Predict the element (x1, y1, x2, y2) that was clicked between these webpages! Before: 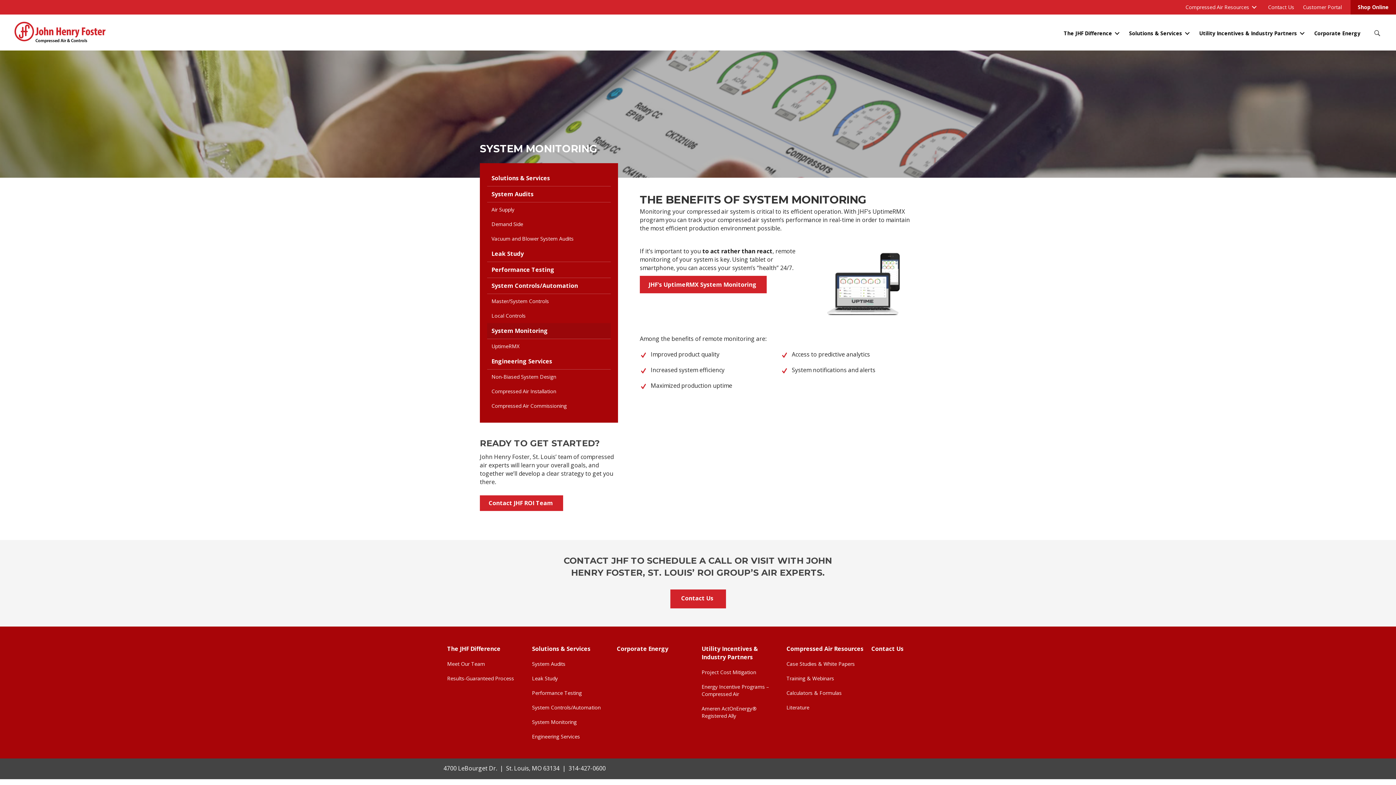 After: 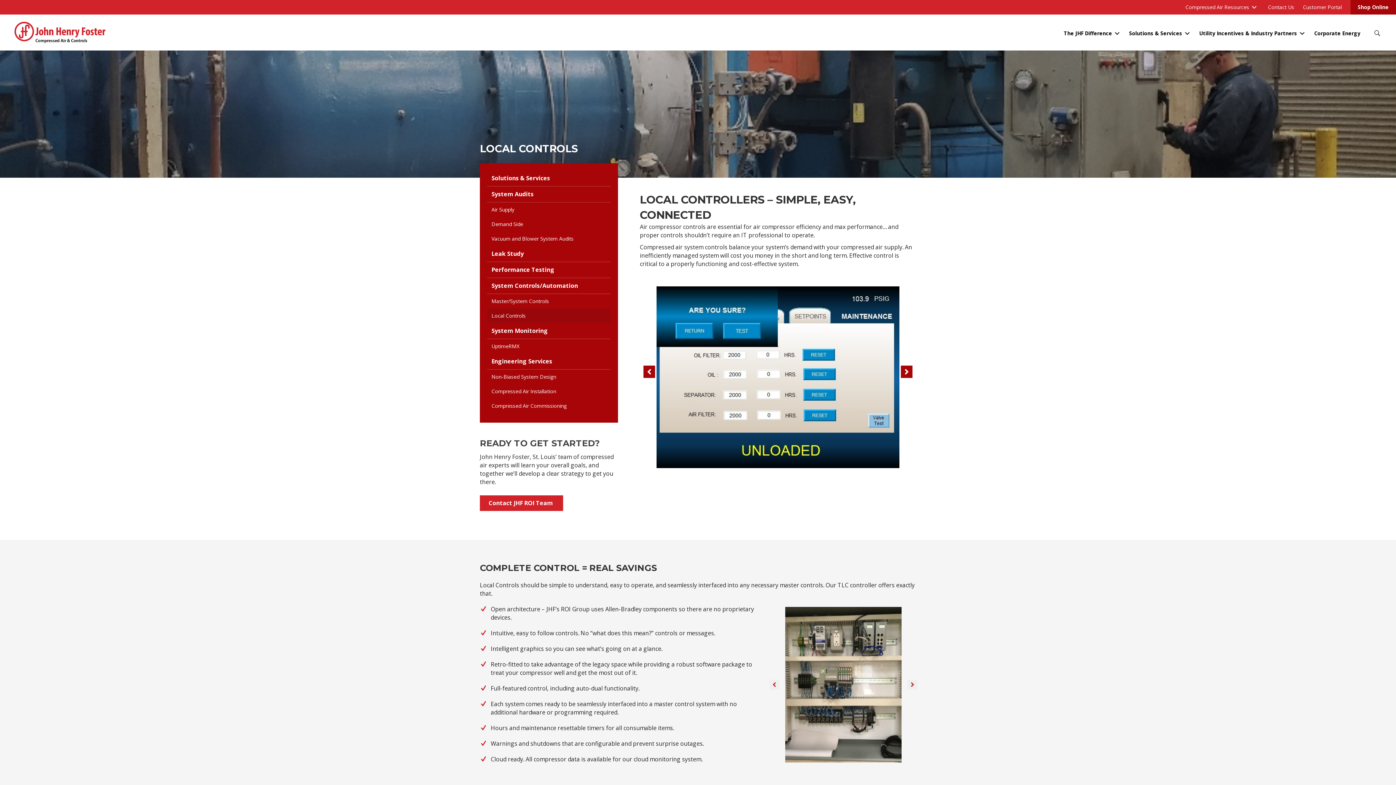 Action: bbox: (487, 308, 610, 323) label: Local Controls